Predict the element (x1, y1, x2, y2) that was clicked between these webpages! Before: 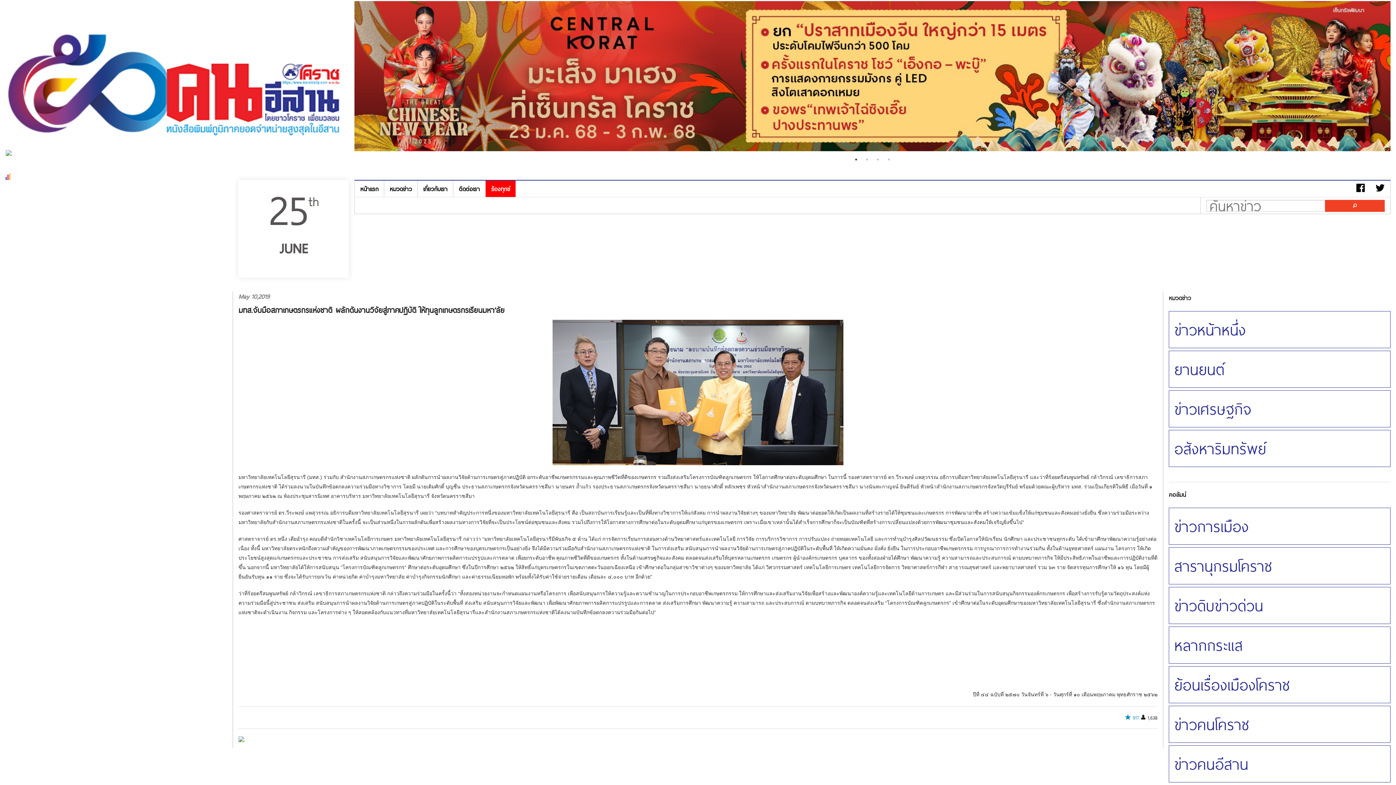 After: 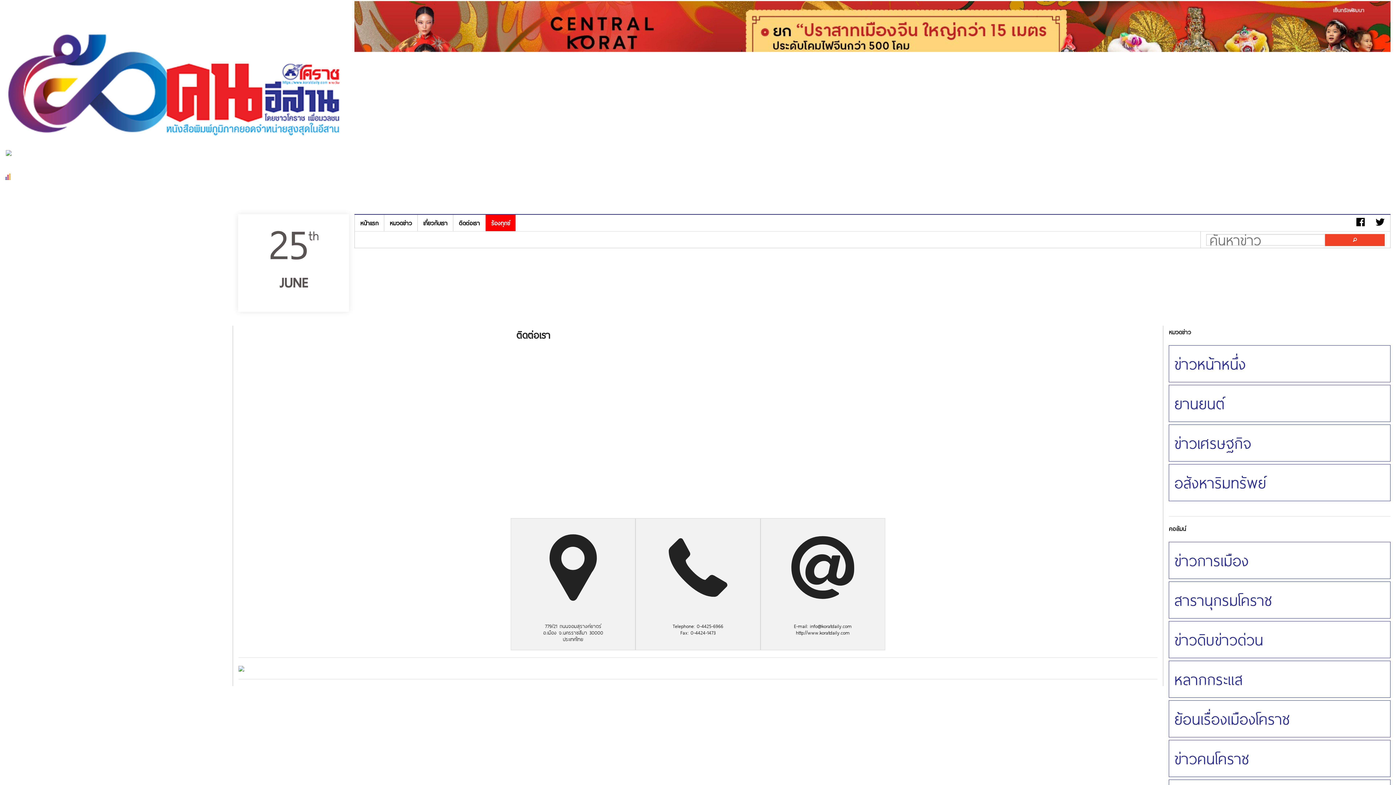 Action: label: ติดต่อเรา bbox: (453, 180, 485, 197)